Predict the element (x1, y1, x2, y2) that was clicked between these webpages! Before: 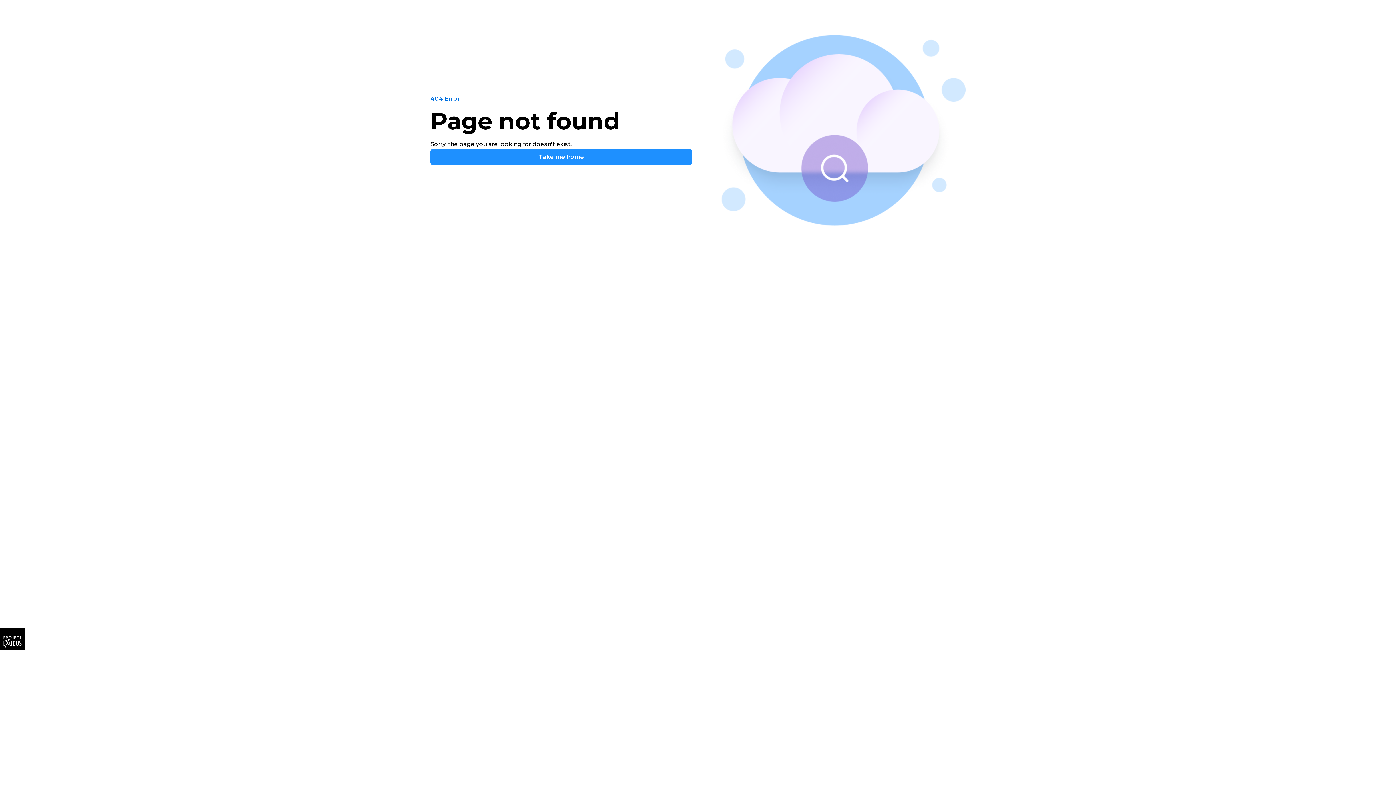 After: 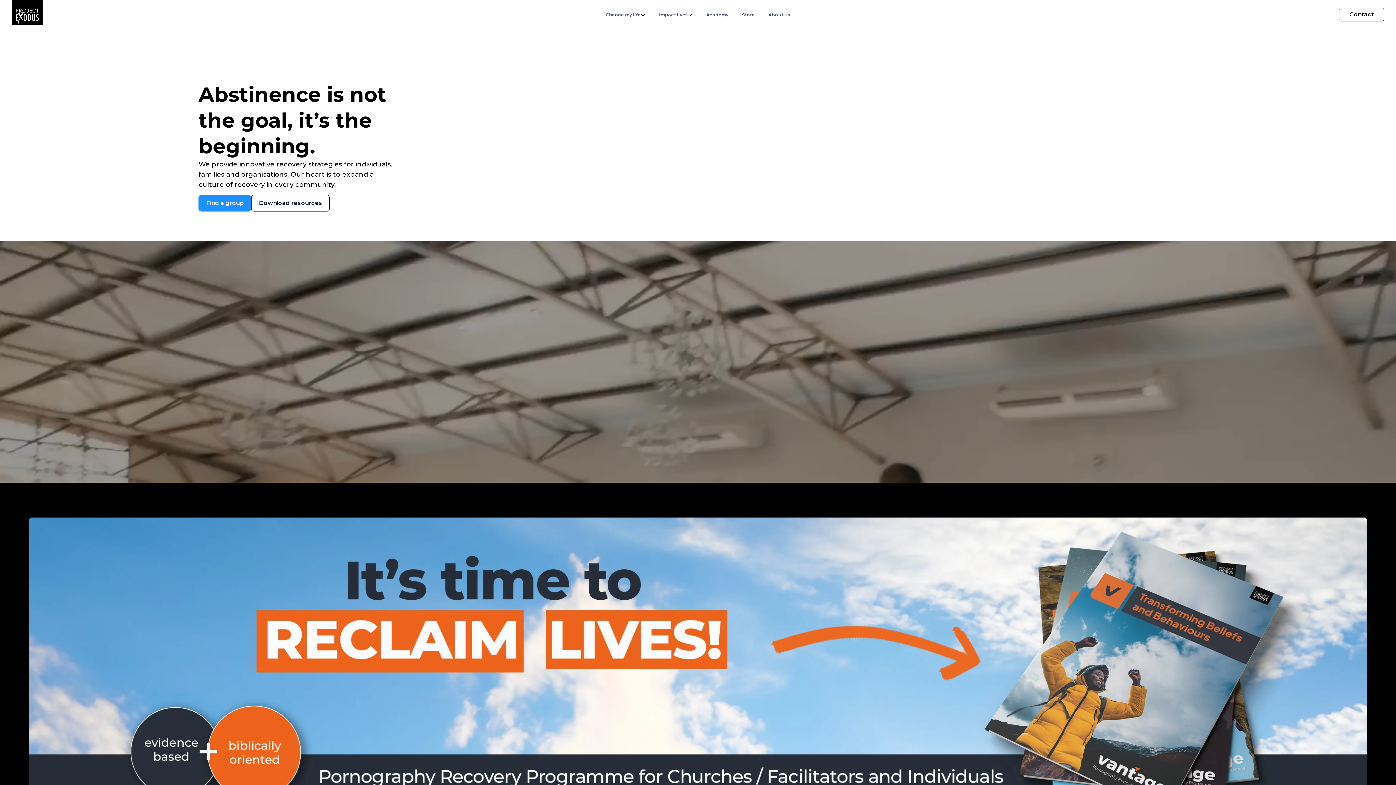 Action: label: Link to home page bbox: (430, 148, 692, 165)